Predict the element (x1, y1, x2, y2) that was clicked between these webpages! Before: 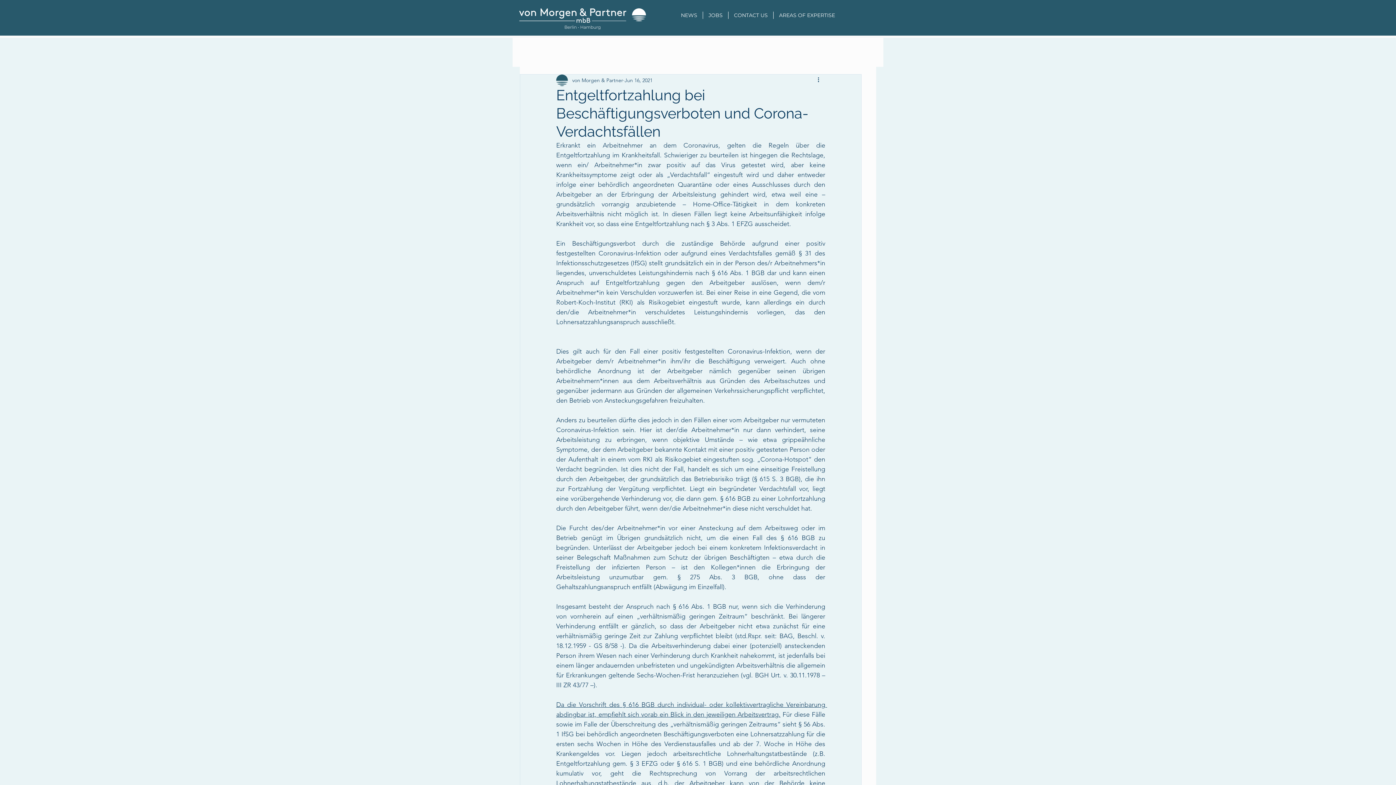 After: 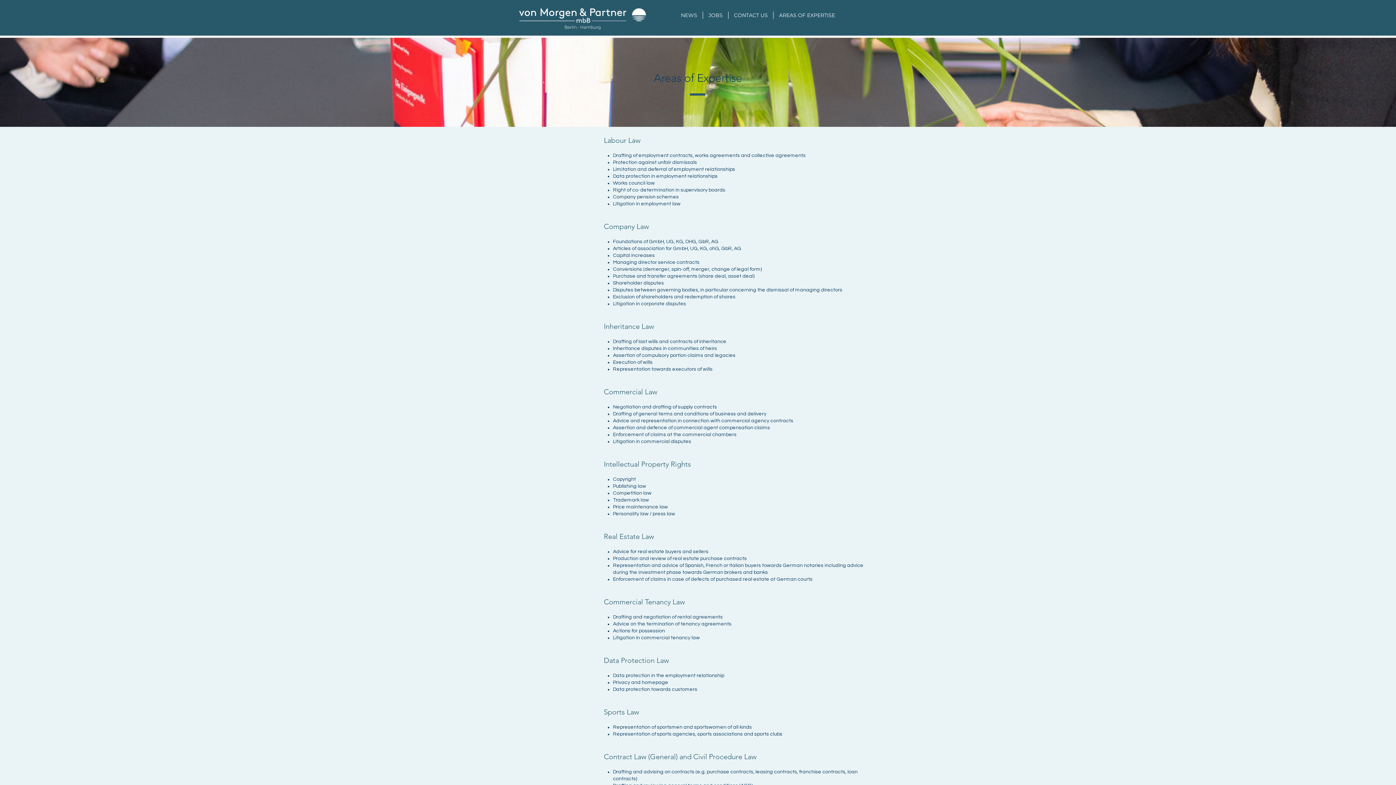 Action: bbox: (773, 11, 840, 18) label: AREAS OF EXPERTISE